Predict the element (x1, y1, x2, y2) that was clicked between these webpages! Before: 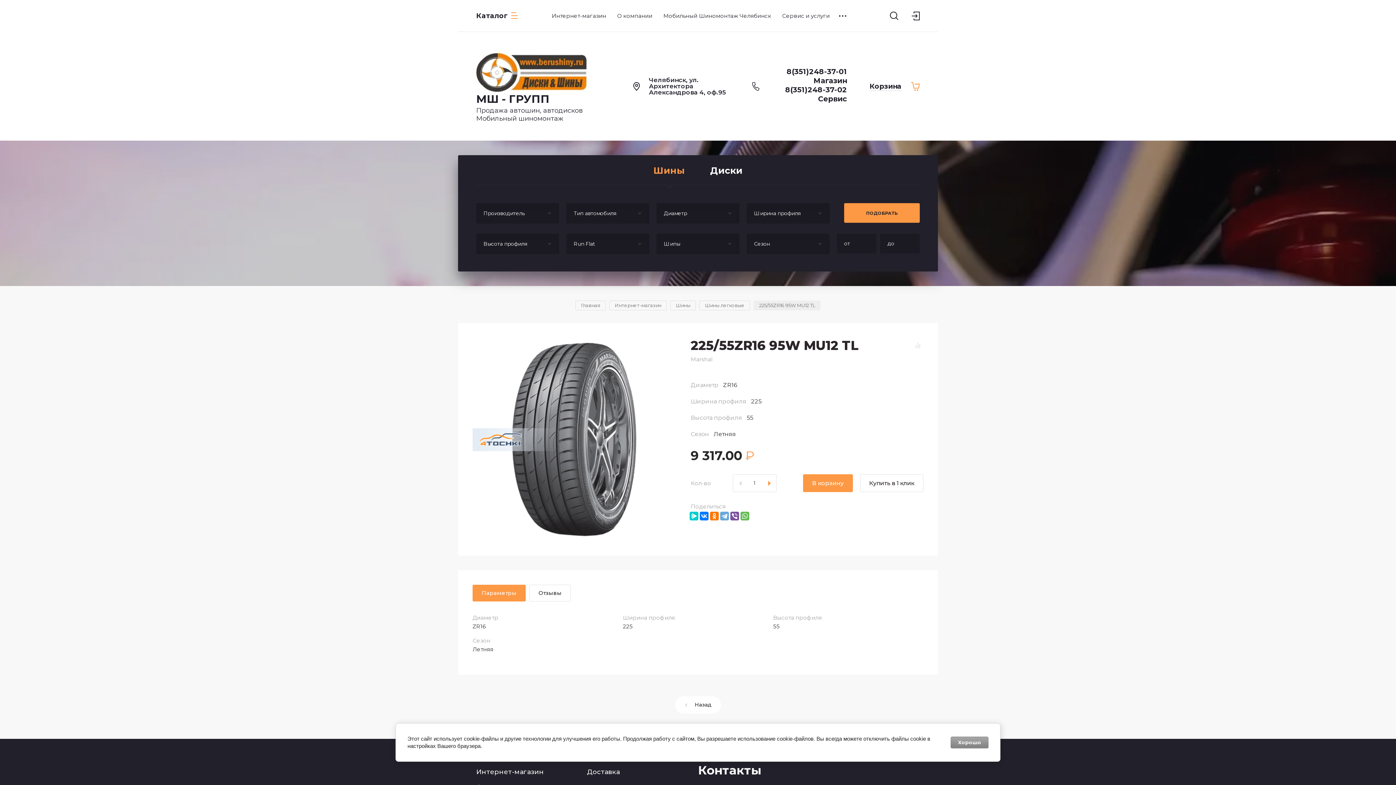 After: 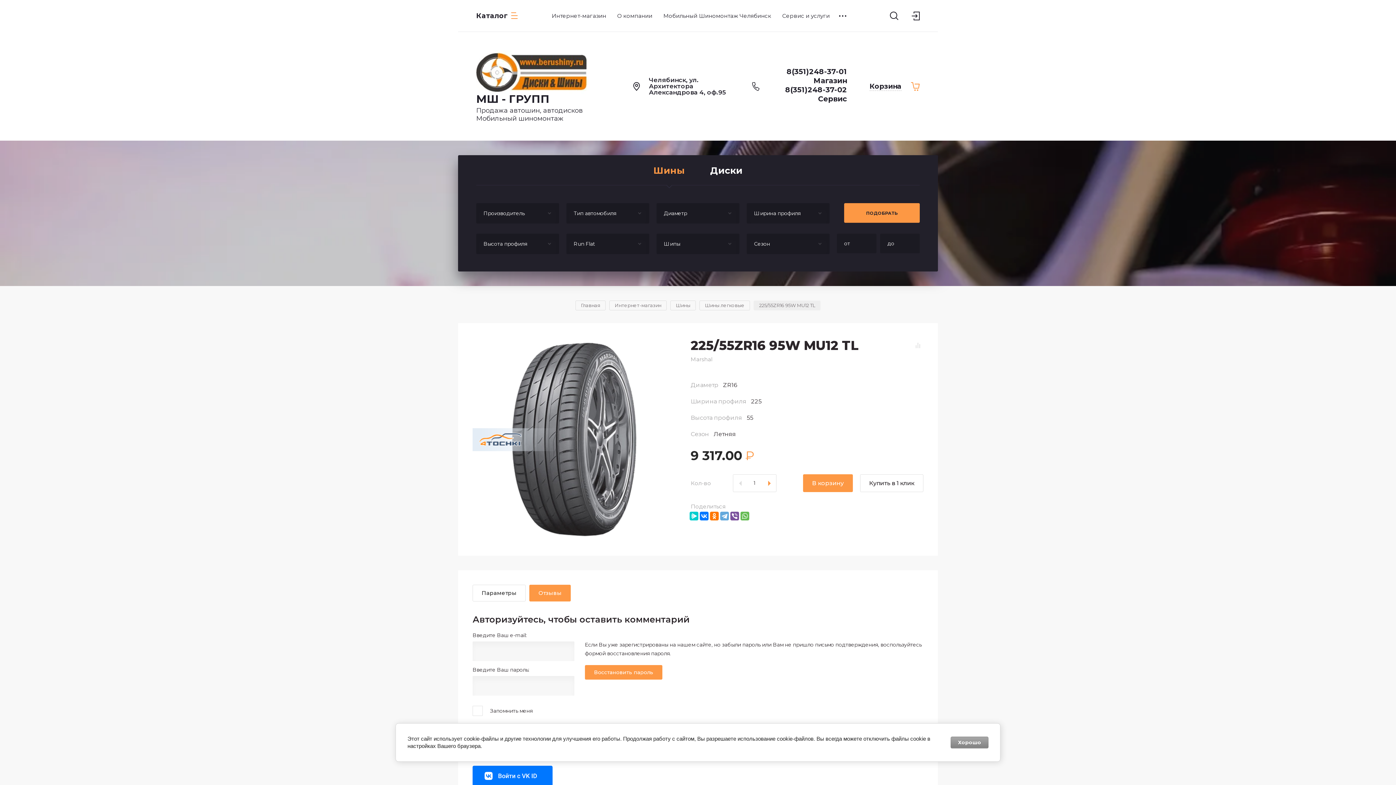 Action: label: Отзывы bbox: (529, 585, 570, 601)